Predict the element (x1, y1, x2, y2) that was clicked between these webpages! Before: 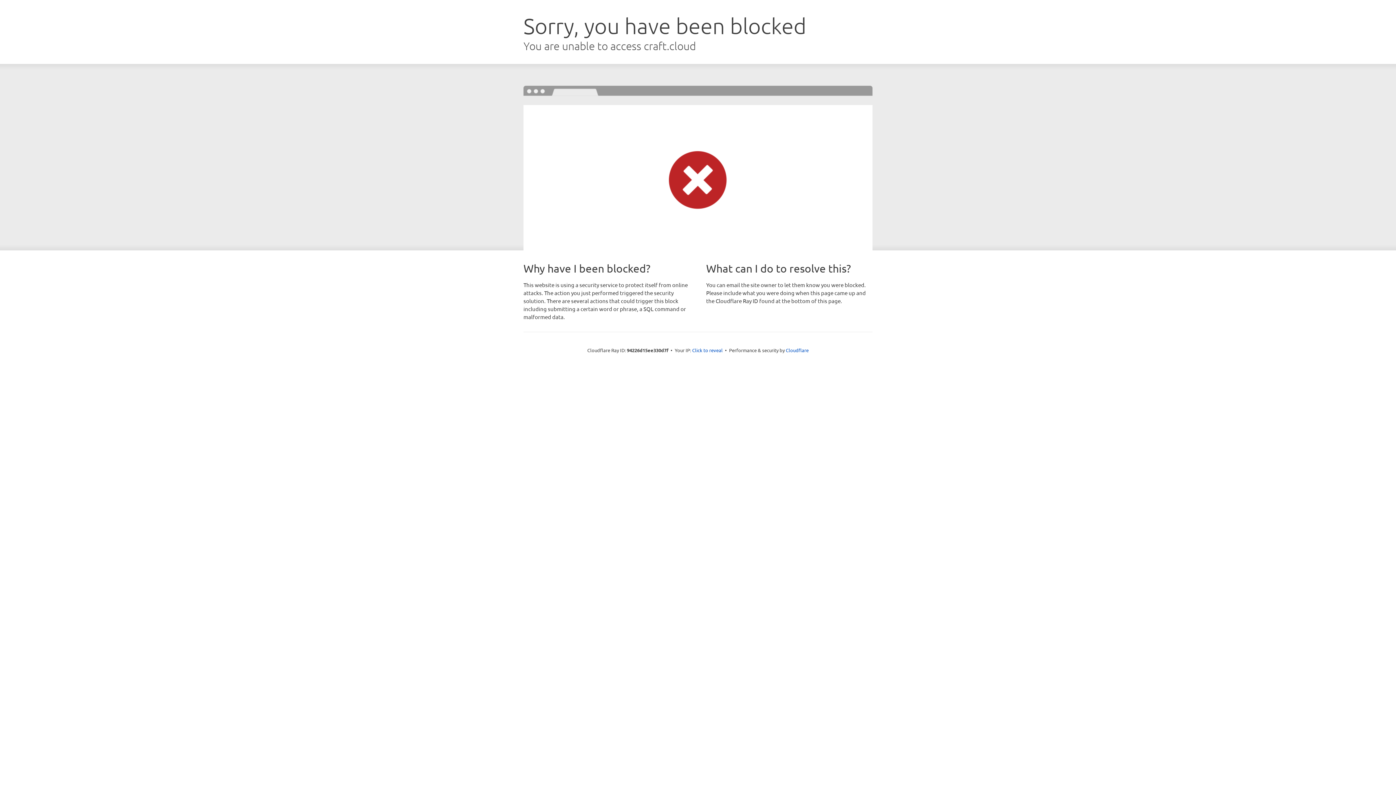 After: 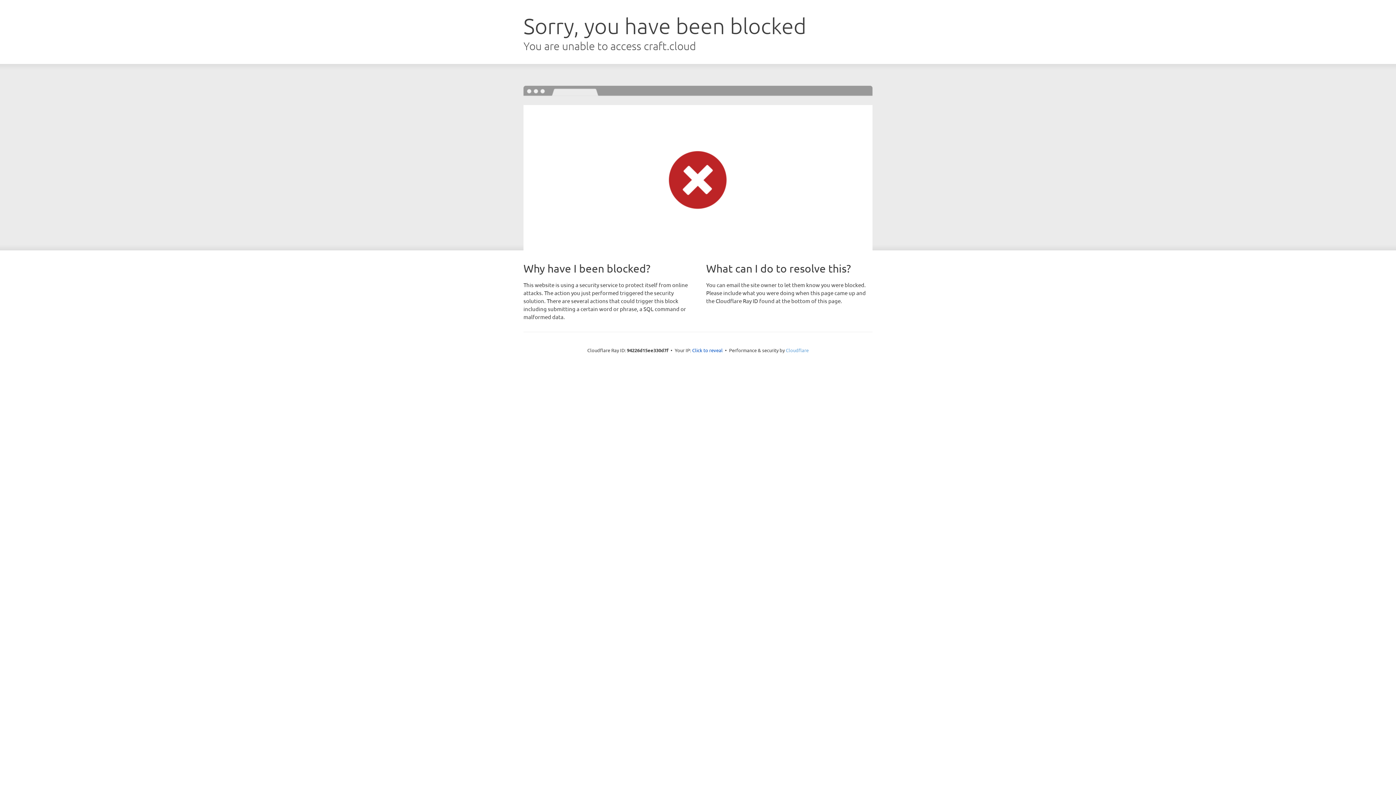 Action: label: Cloudflare bbox: (786, 347, 808, 353)